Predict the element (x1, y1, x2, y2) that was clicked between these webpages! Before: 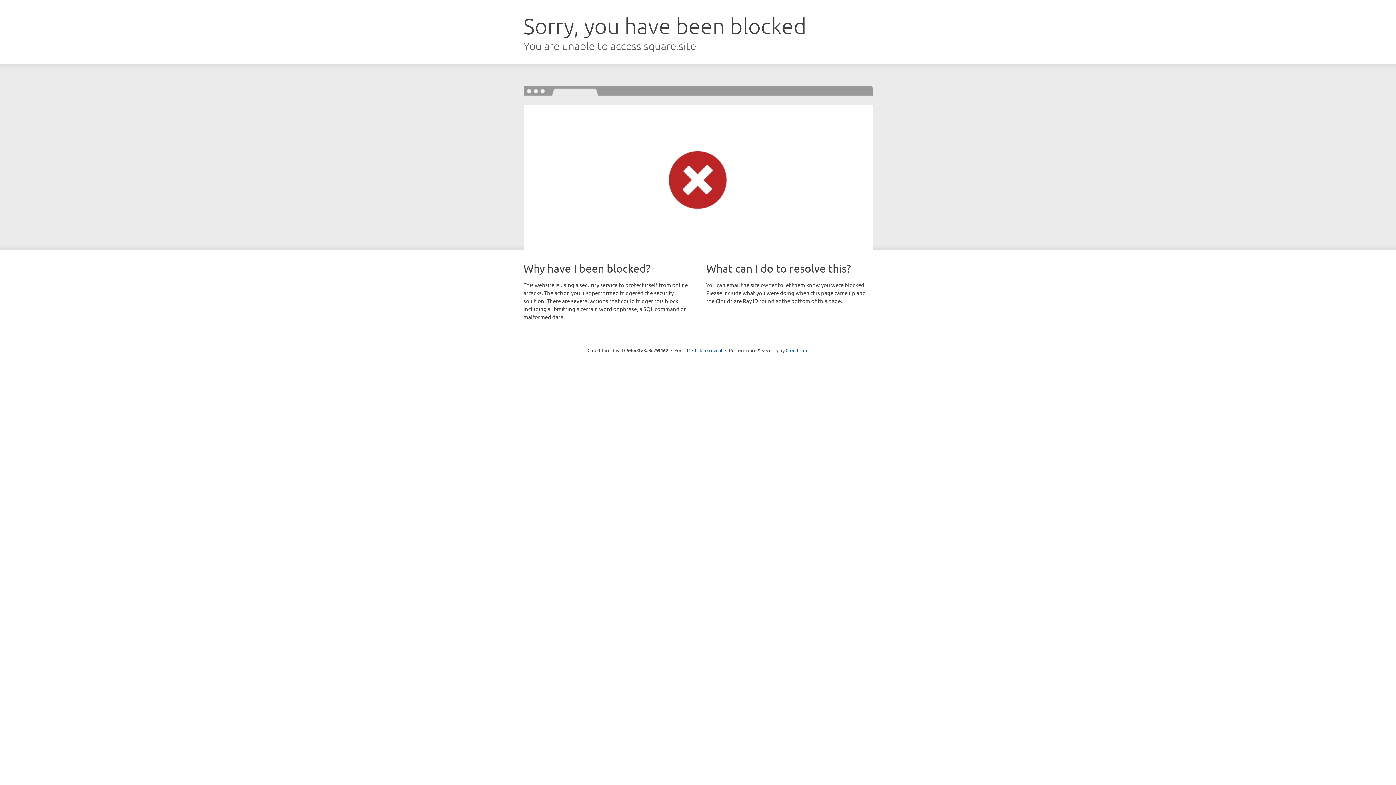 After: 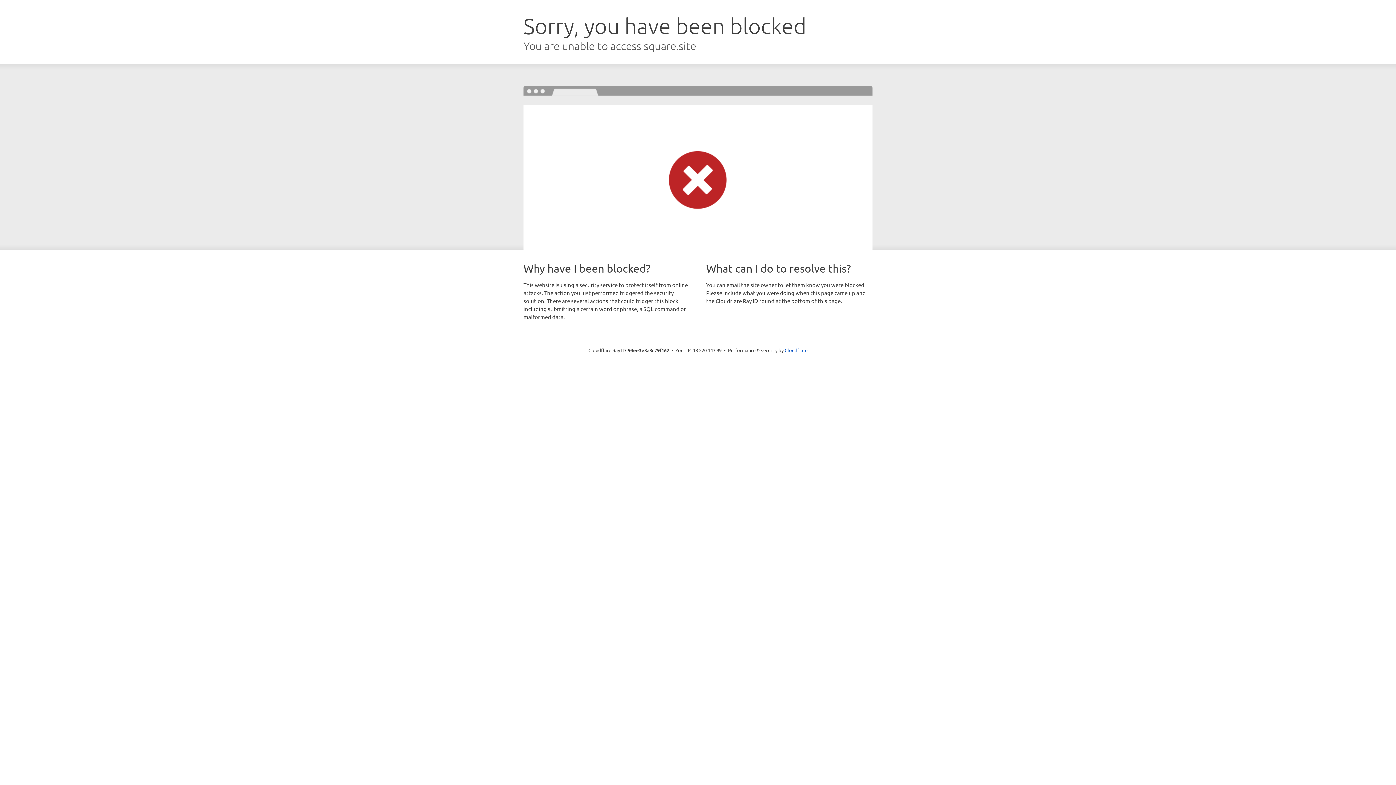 Action: label: Click to reveal bbox: (692, 346, 722, 353)